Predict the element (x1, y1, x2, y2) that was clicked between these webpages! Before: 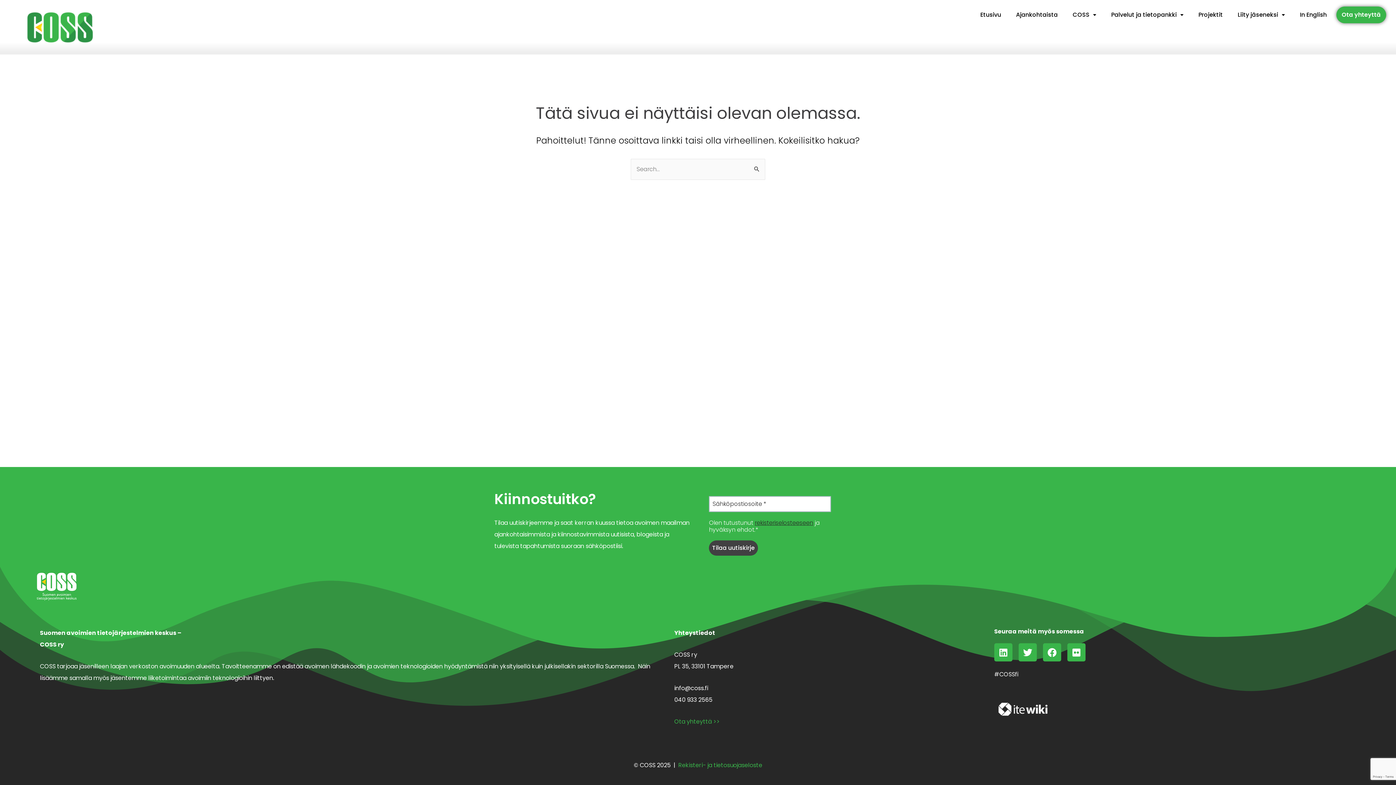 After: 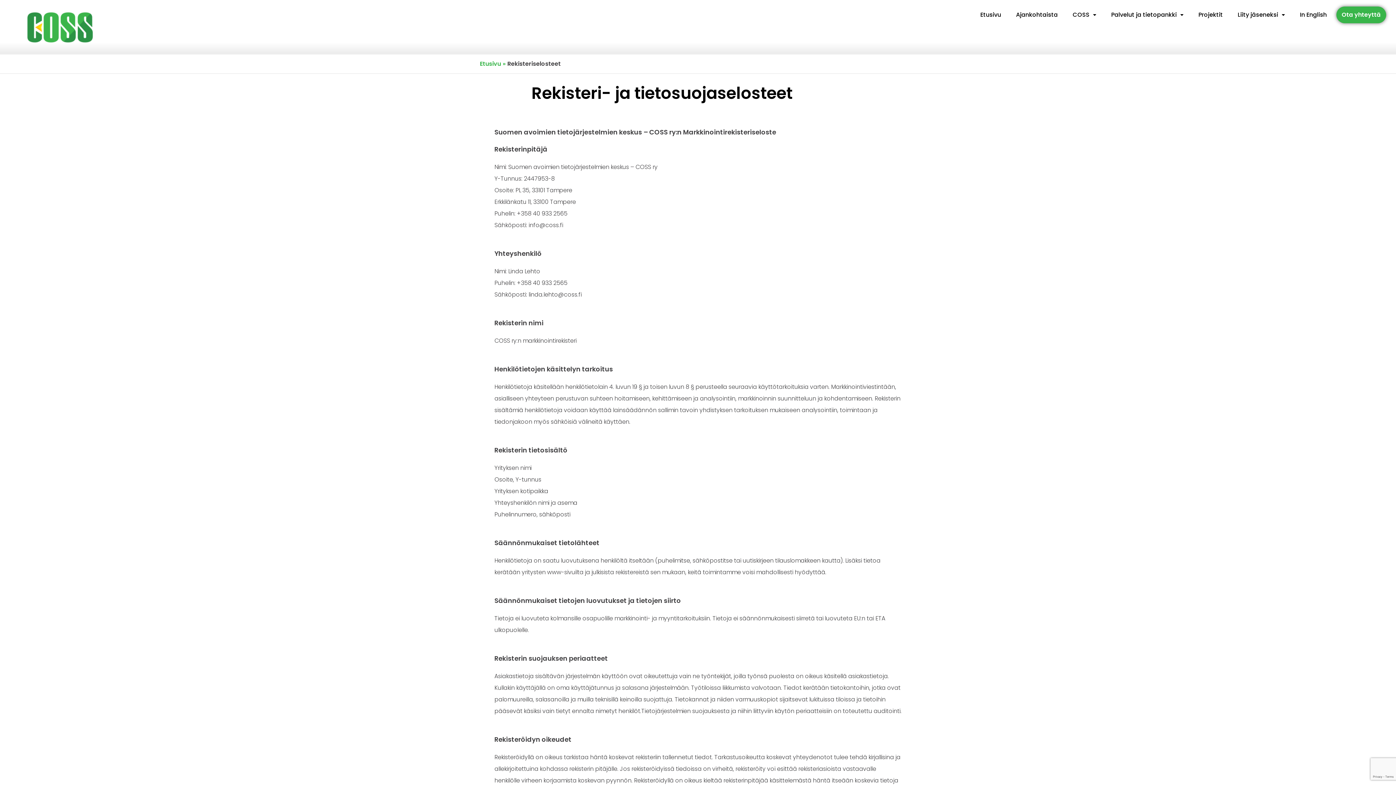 Action: bbox: (754, 518, 813, 527) label: rekisteriselosteeseen